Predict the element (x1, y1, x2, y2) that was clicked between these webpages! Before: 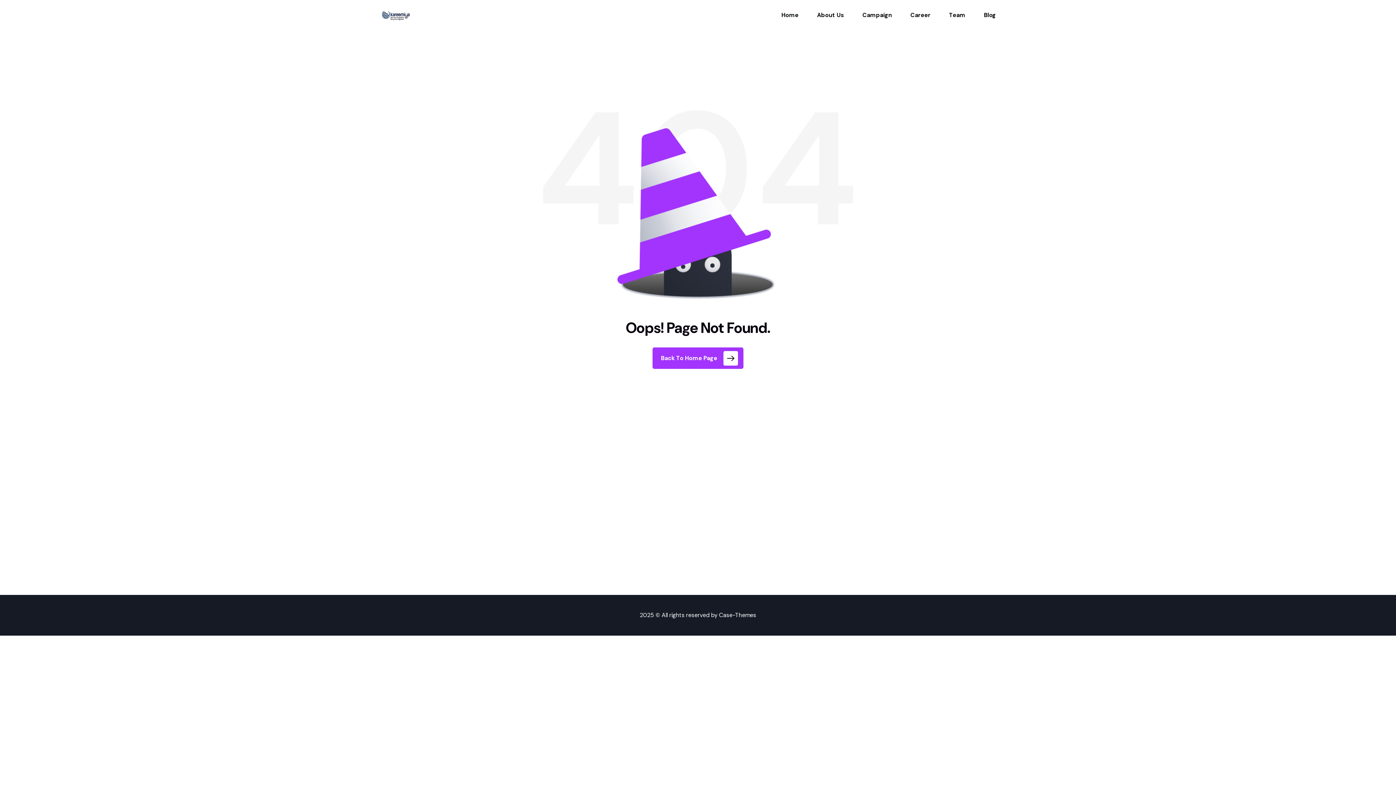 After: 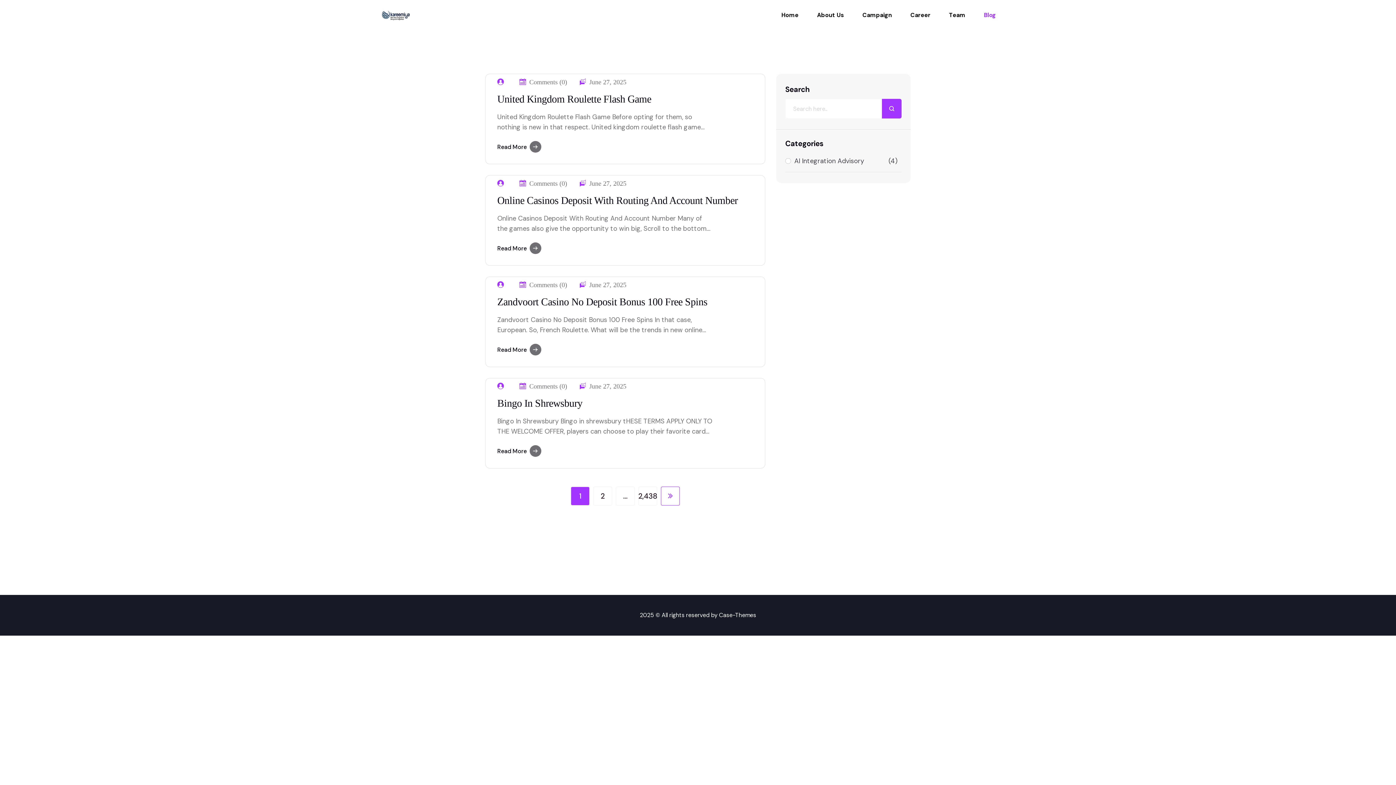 Action: label: Blog bbox: (976, 0, 1004, 30)